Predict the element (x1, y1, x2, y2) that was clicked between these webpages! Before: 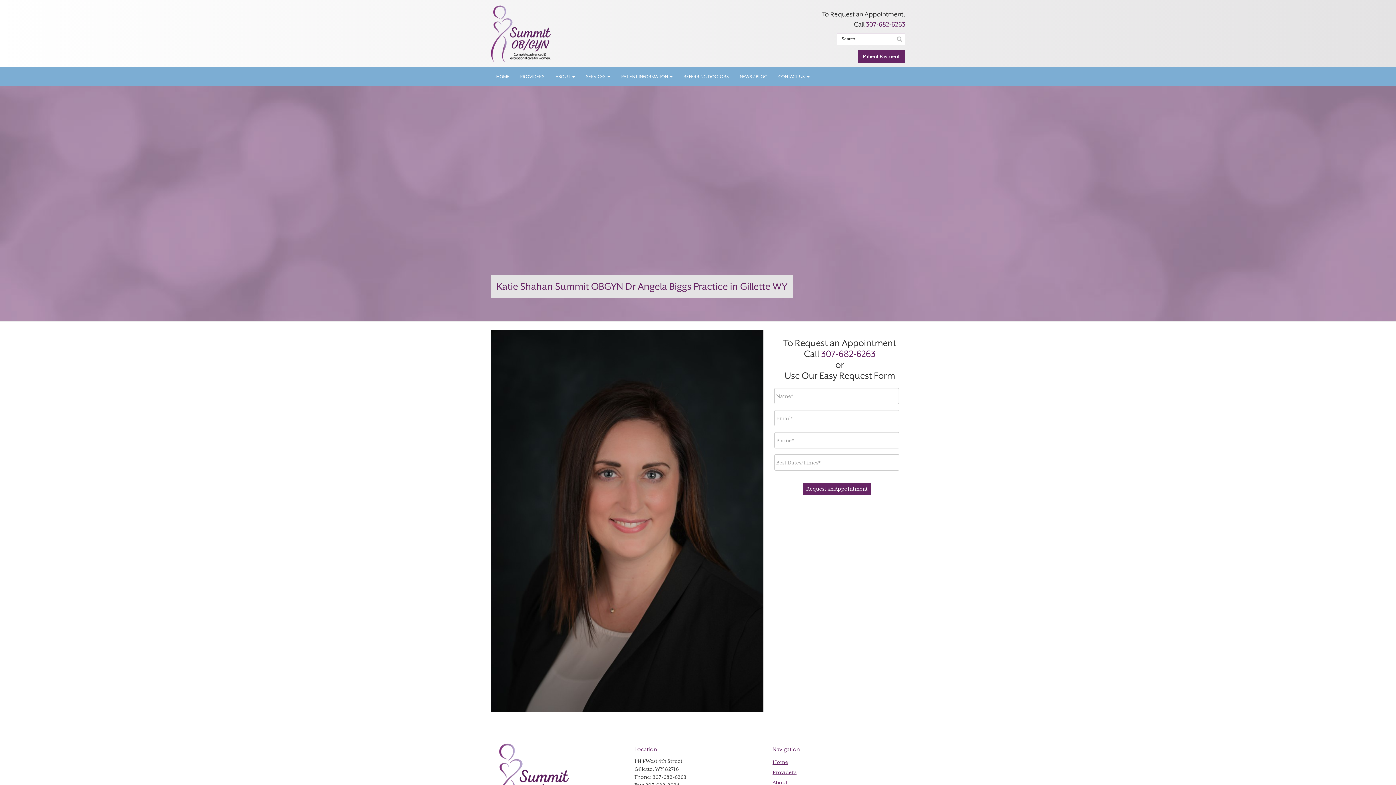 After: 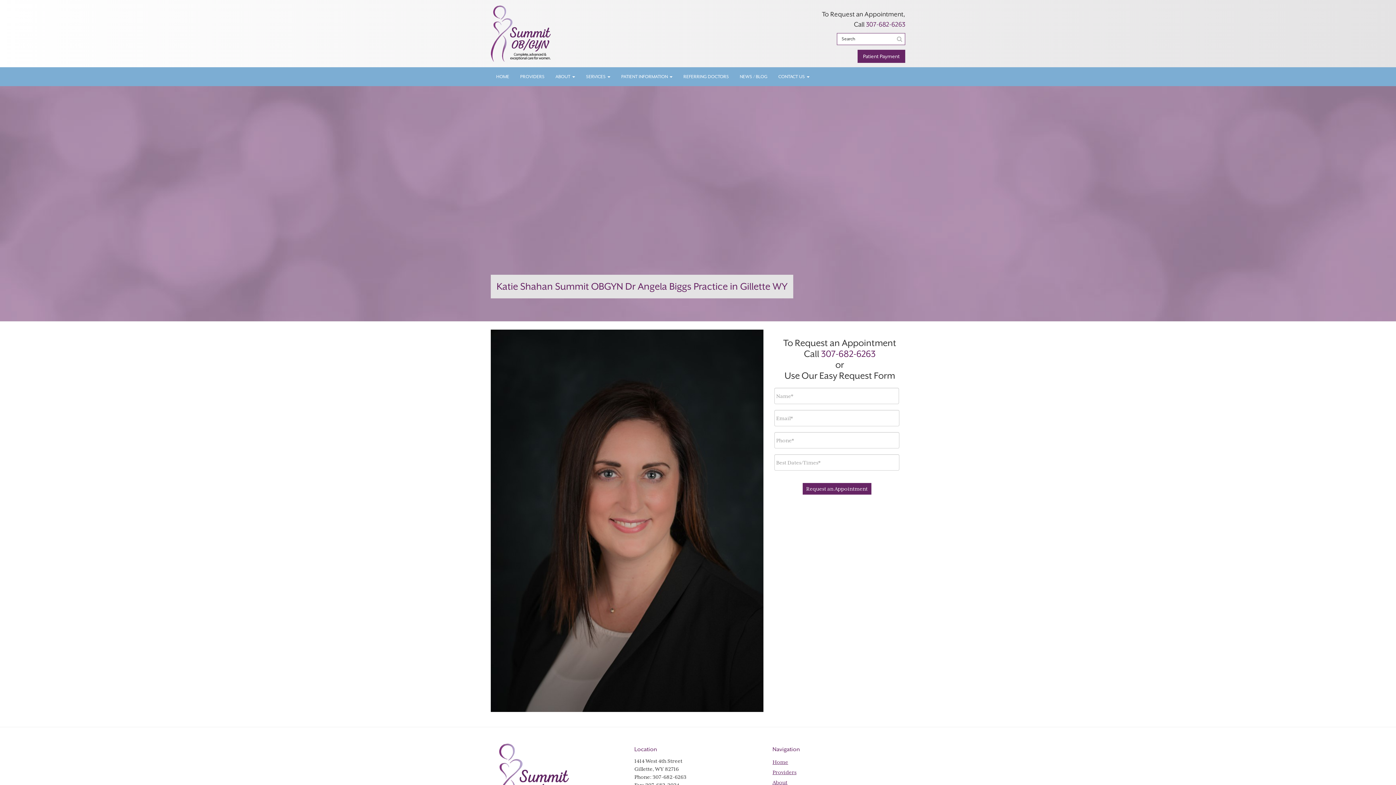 Action: bbox: (857, 49, 905, 62) label: Patient Payment